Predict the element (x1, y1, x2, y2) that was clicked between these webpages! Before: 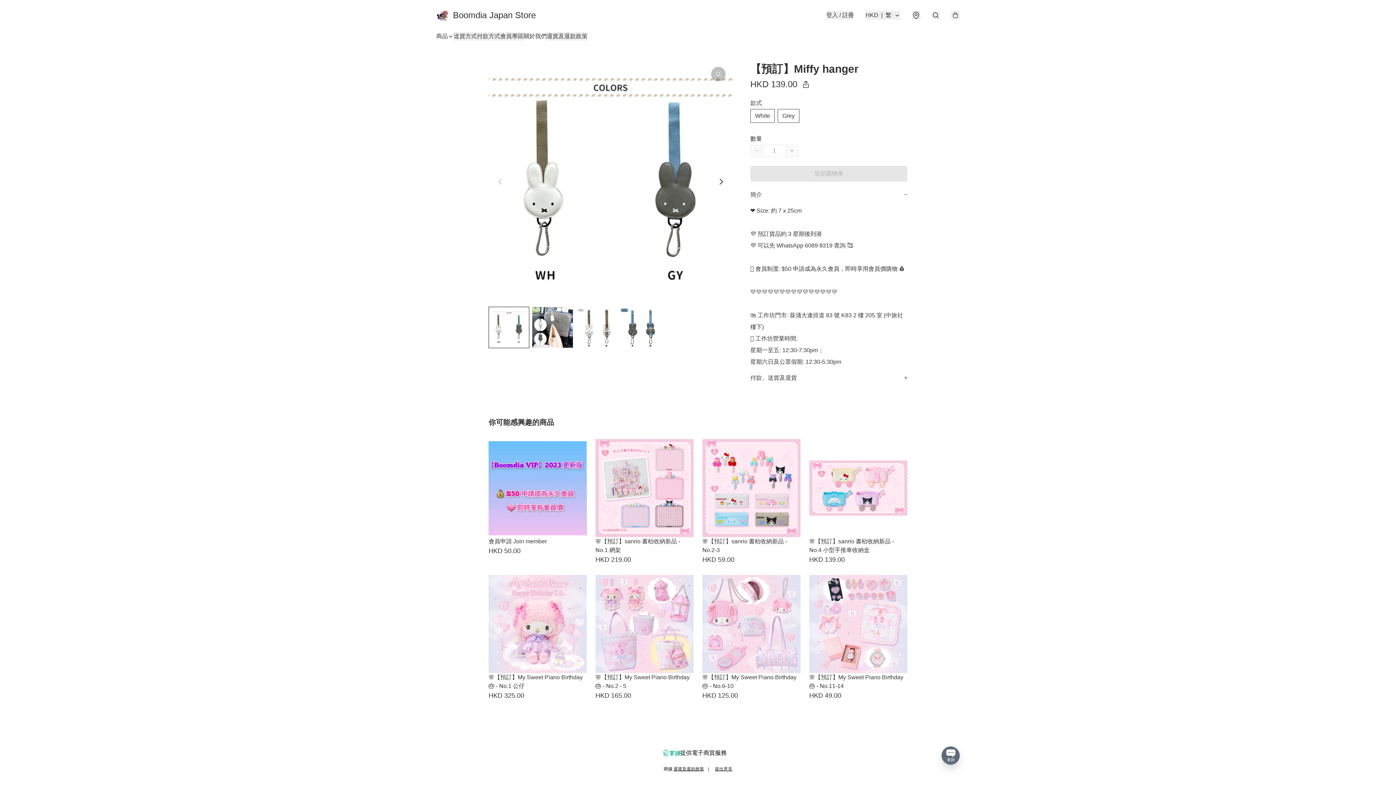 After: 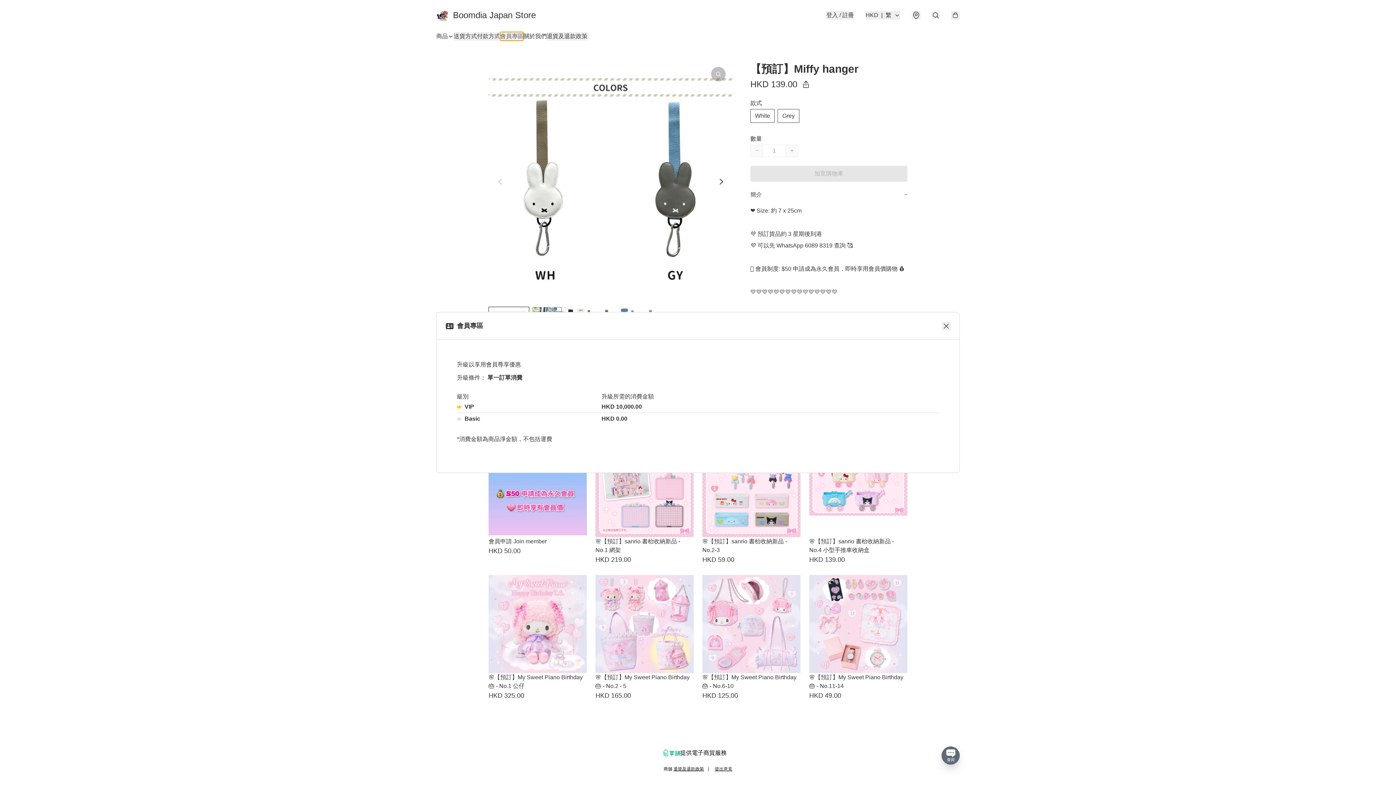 Action: bbox: (500, 32, 523, 40) label: 會員專區